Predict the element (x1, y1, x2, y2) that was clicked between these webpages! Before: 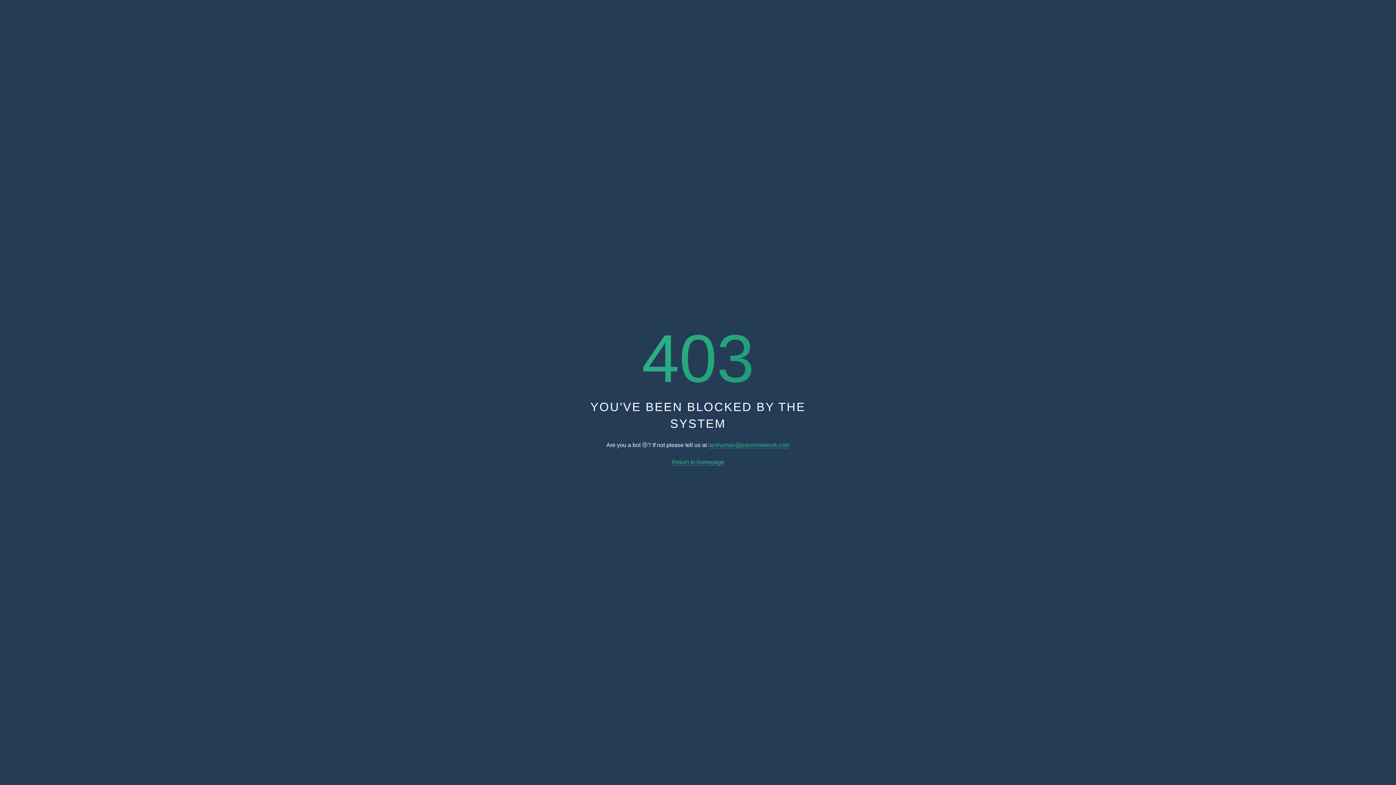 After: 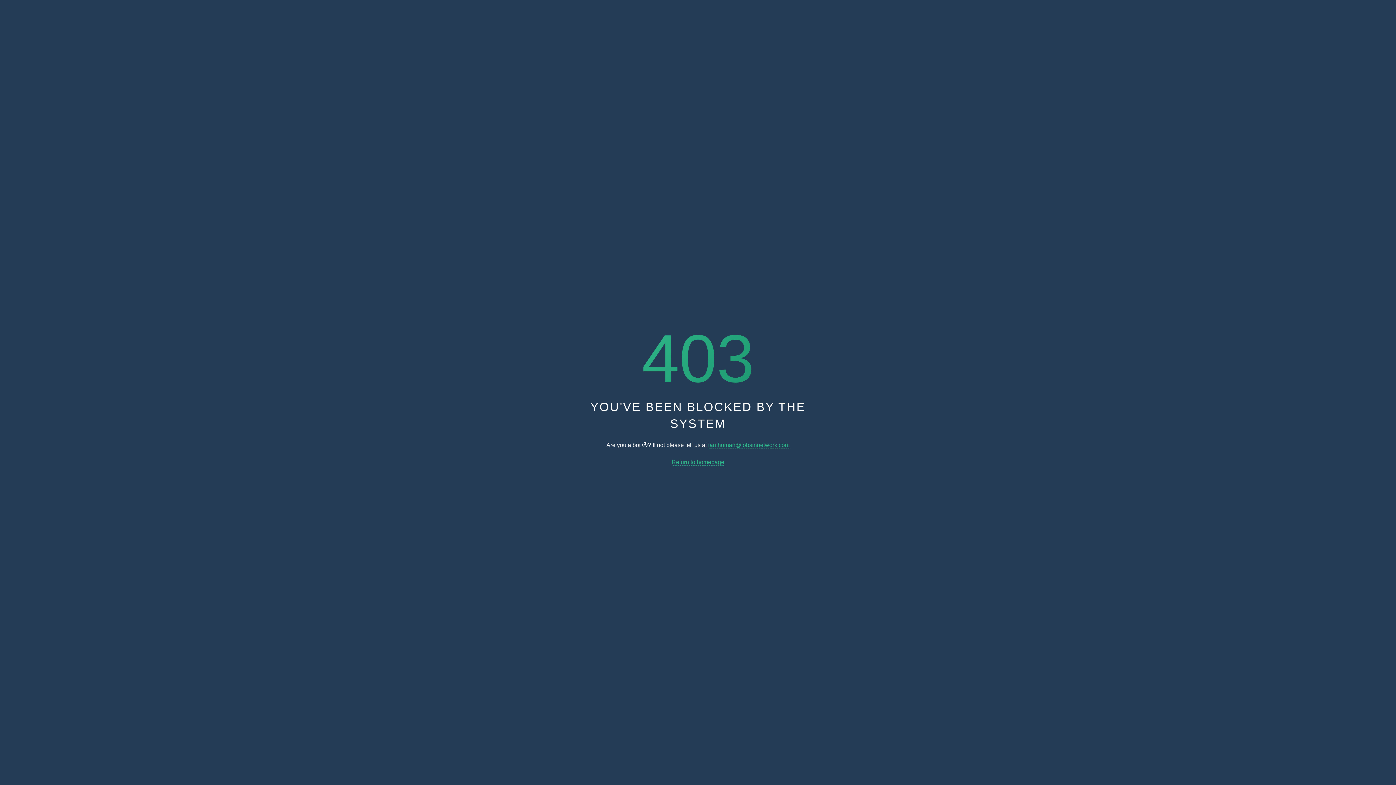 Action: label: iamhuman@jobsinnetwork.com bbox: (708, 442, 789, 448)